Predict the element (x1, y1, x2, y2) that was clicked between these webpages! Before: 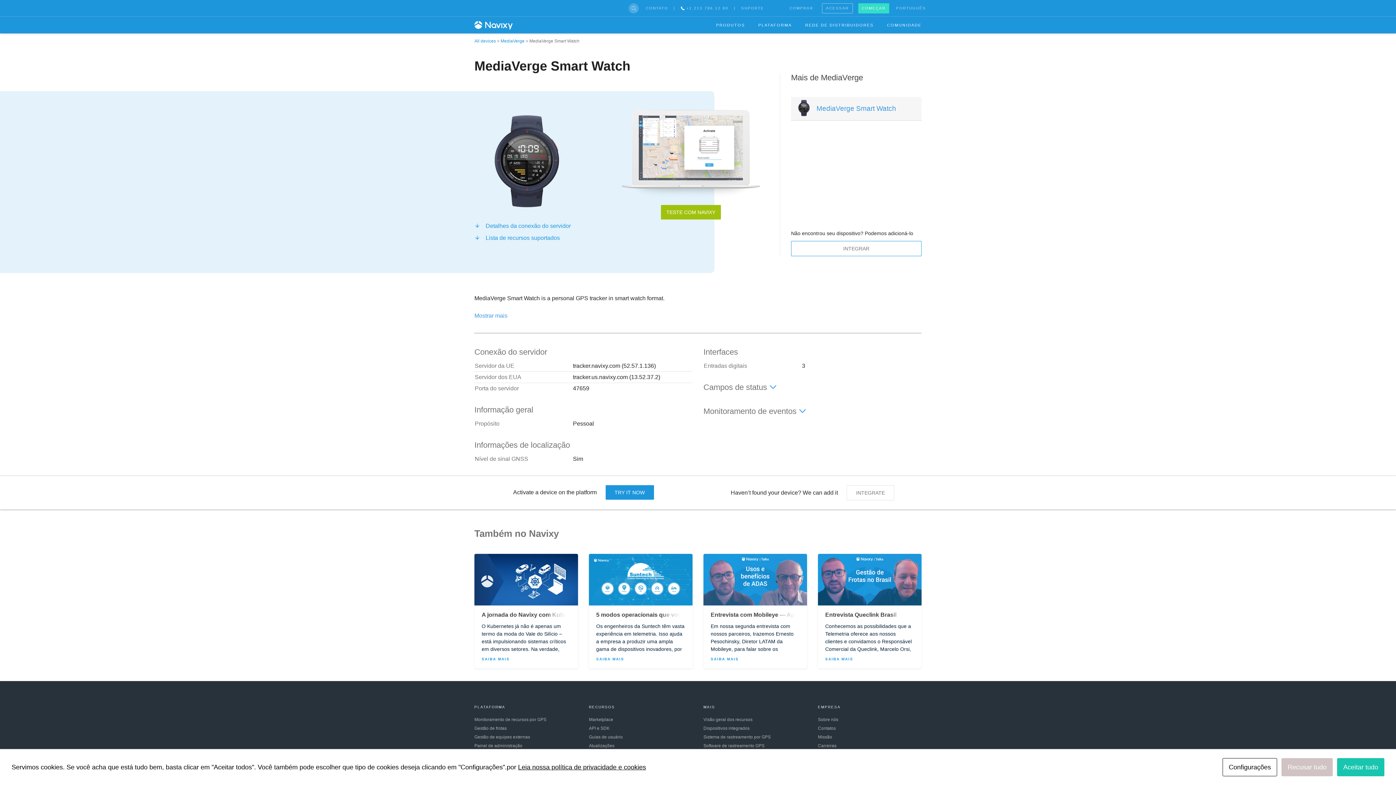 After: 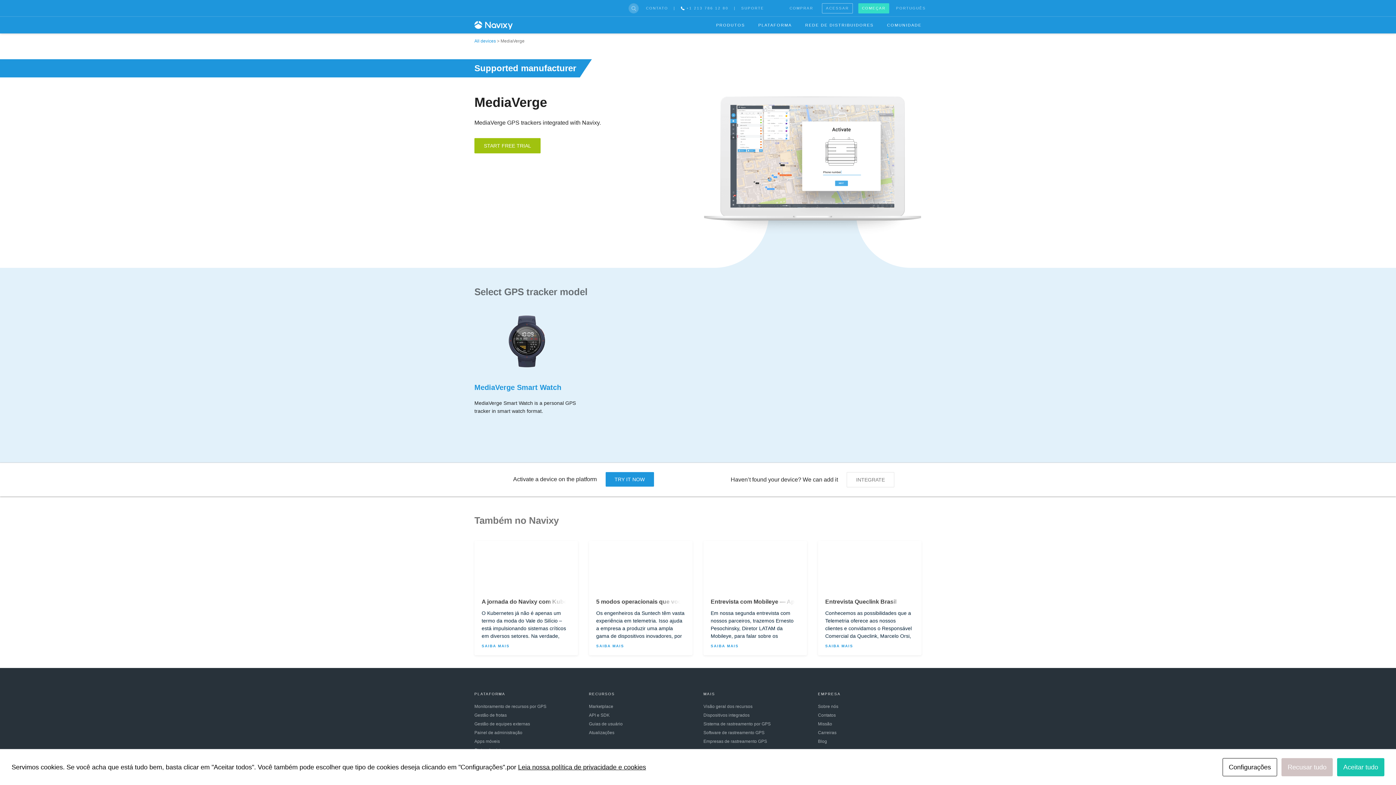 Action: label: MediaVerge bbox: (500, 38, 524, 43)